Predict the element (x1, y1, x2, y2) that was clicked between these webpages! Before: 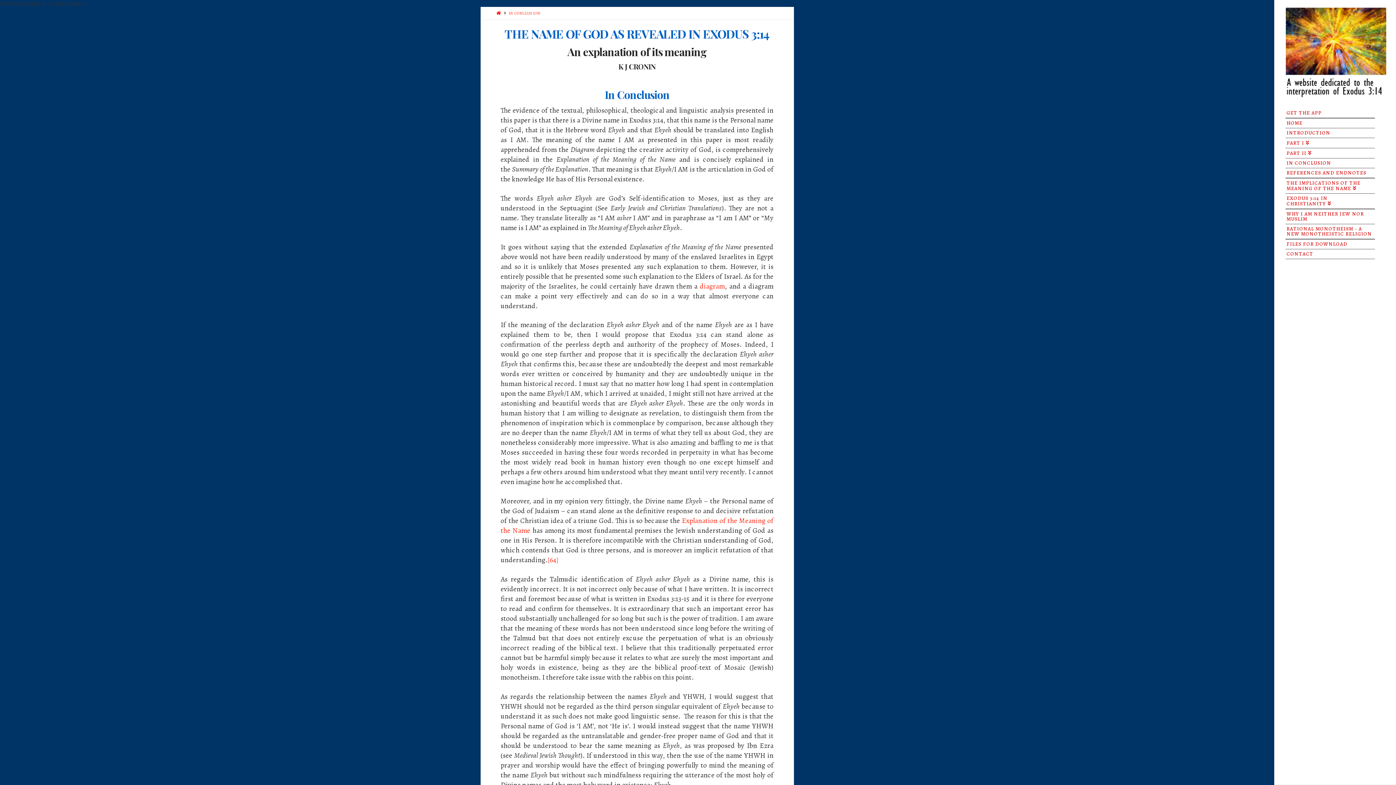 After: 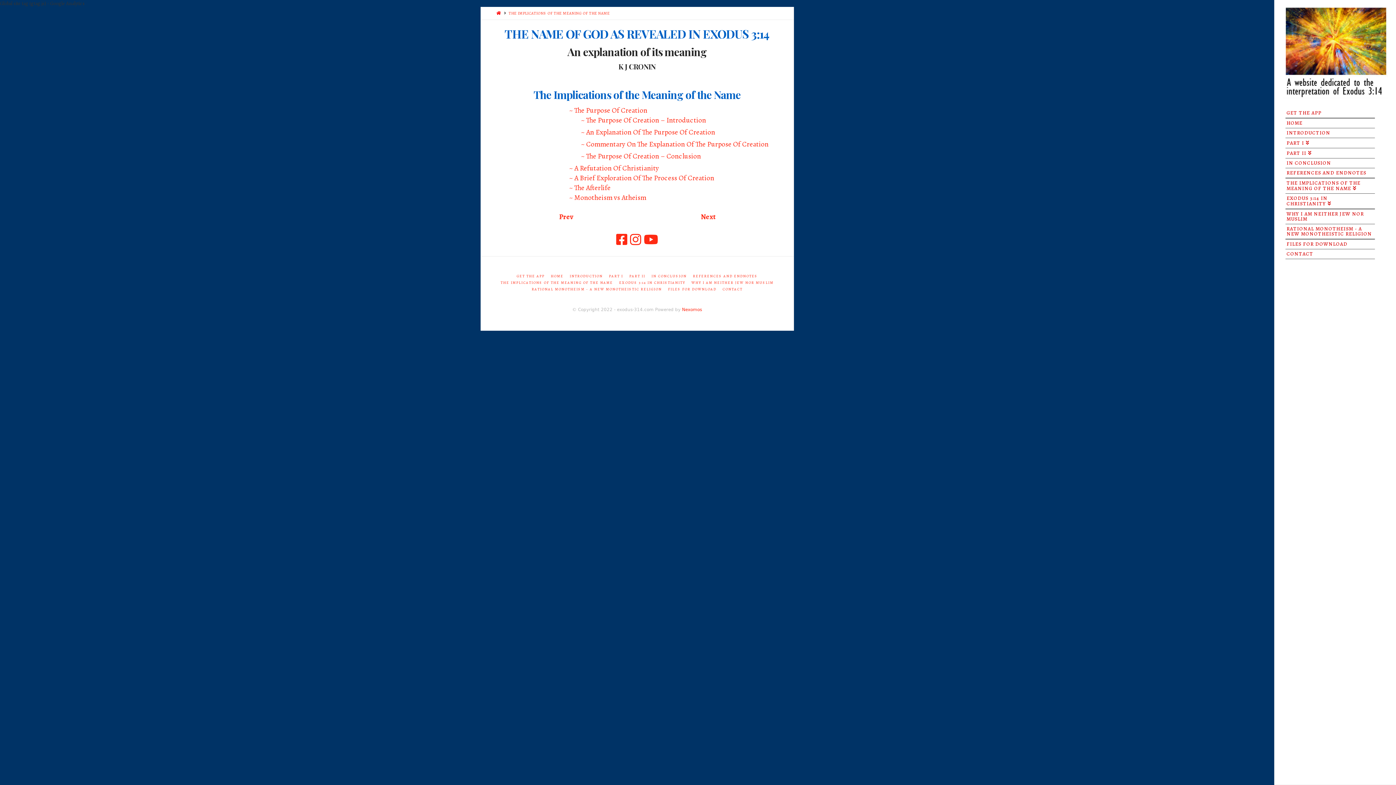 Action: label: THE IMPLICATIONS OF THE MEANING OF THE NAME bbox: (1274, 177, 1396, 193)